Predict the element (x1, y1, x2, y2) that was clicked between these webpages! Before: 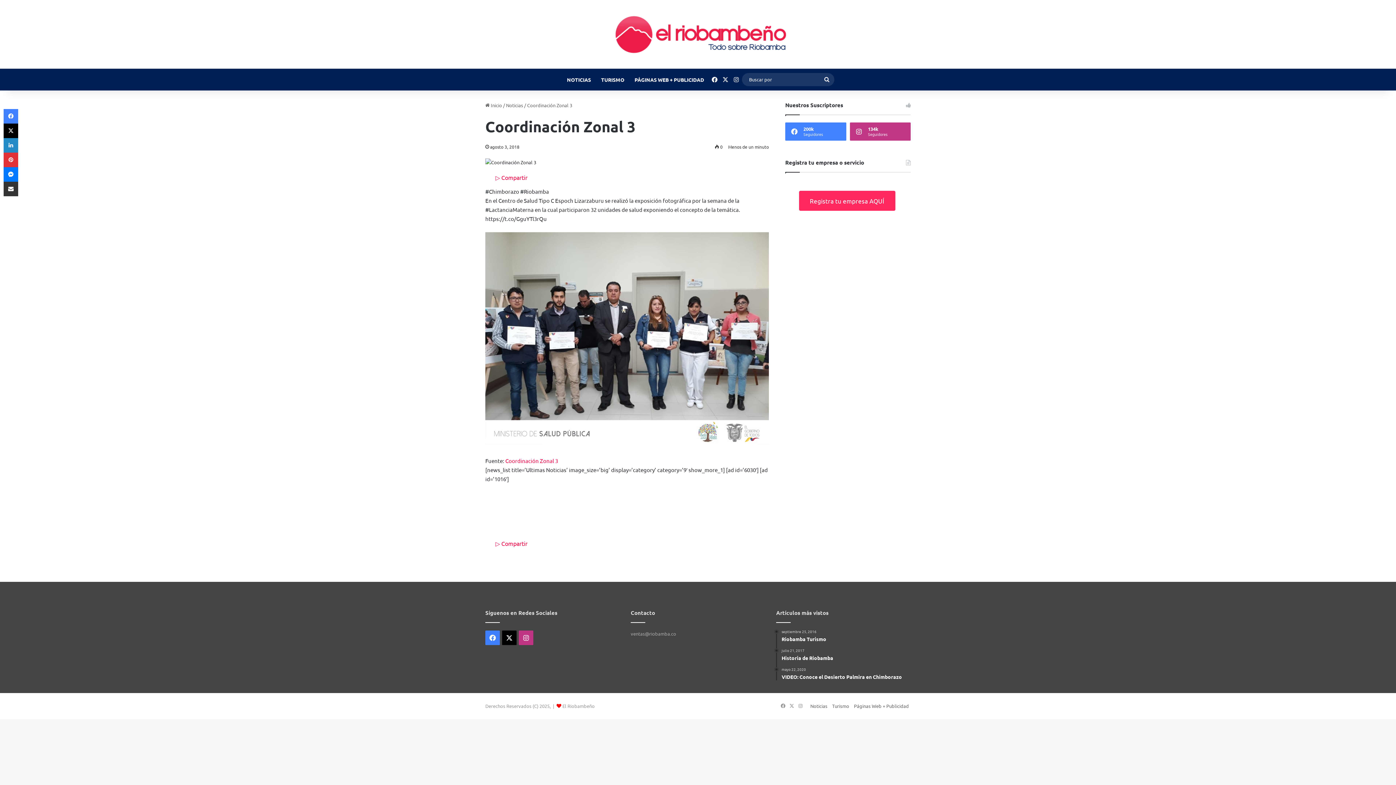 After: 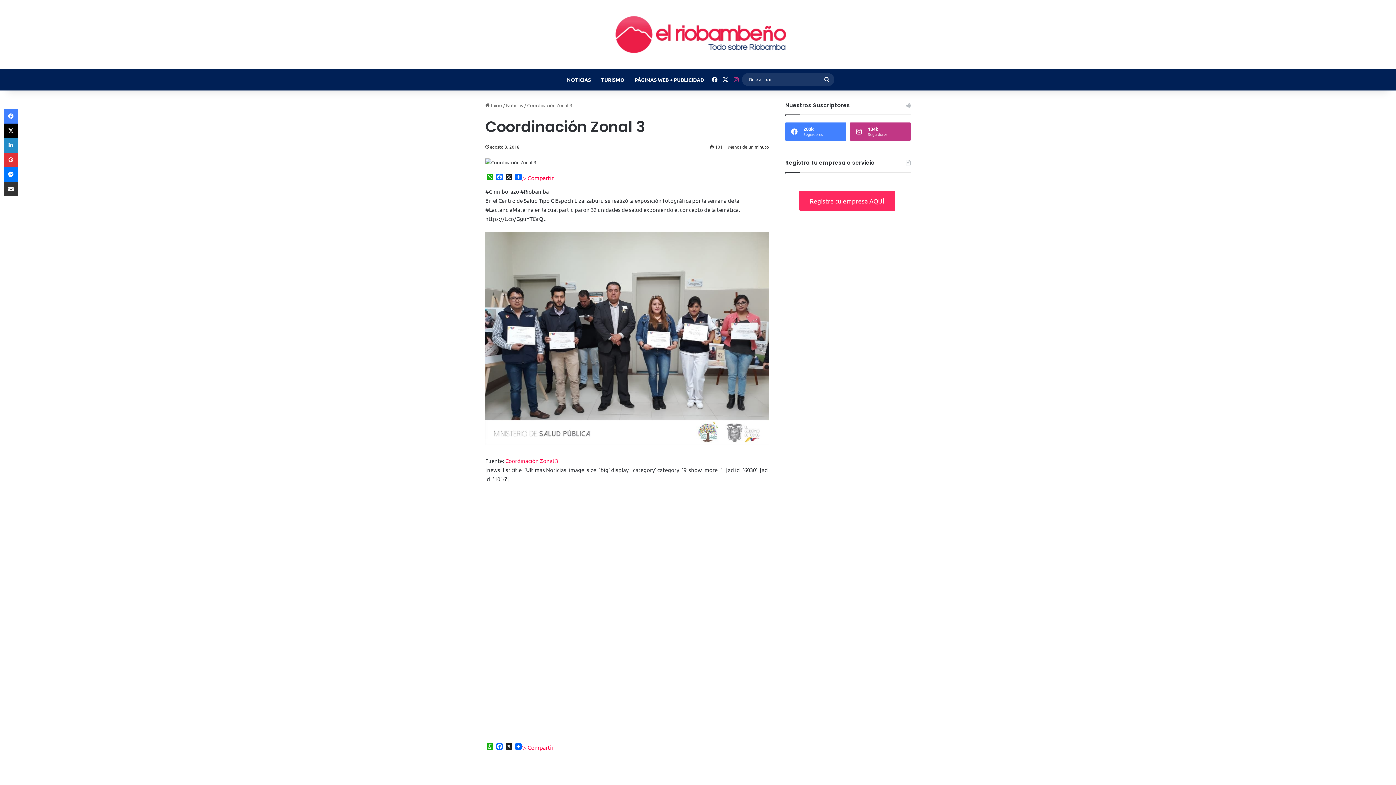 Action: label: Instagram bbox: (731, 68, 742, 90)